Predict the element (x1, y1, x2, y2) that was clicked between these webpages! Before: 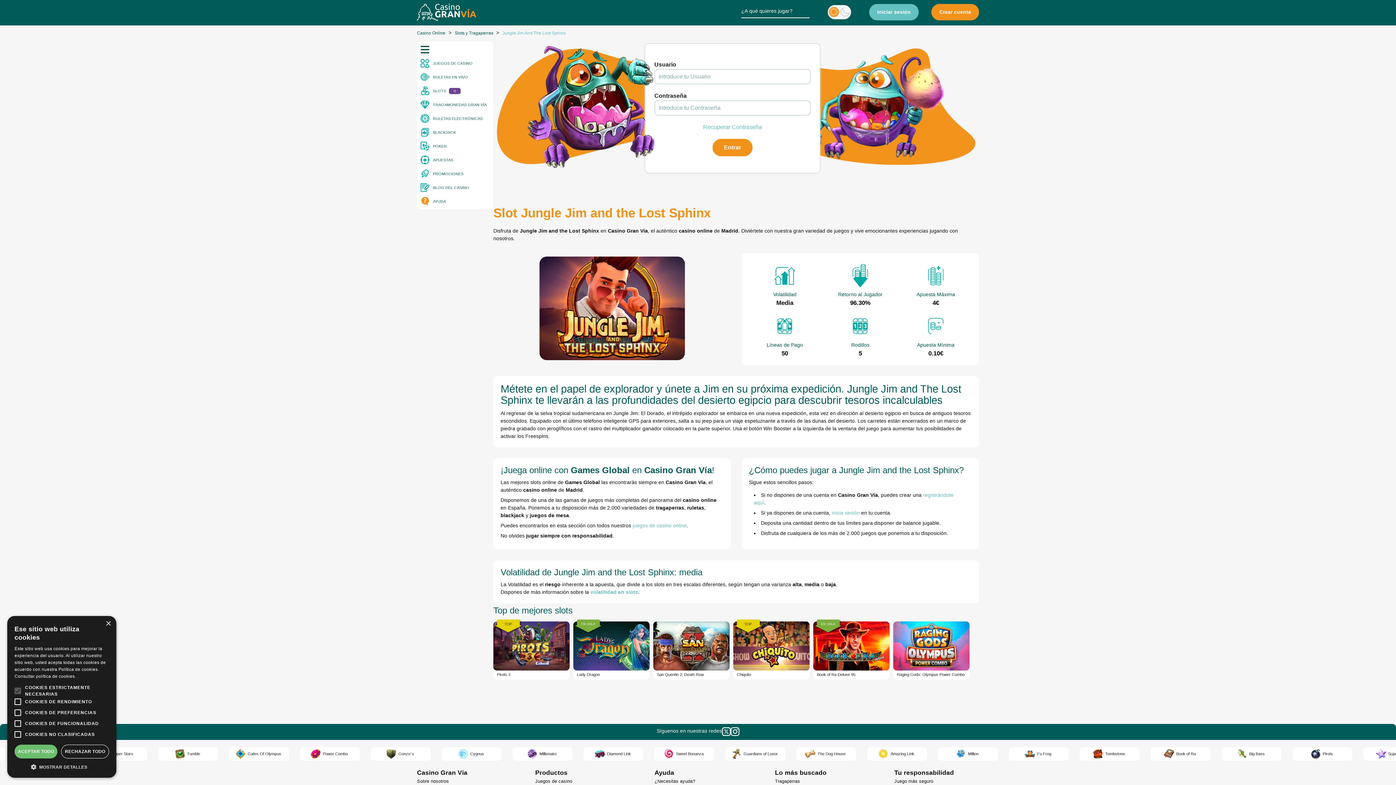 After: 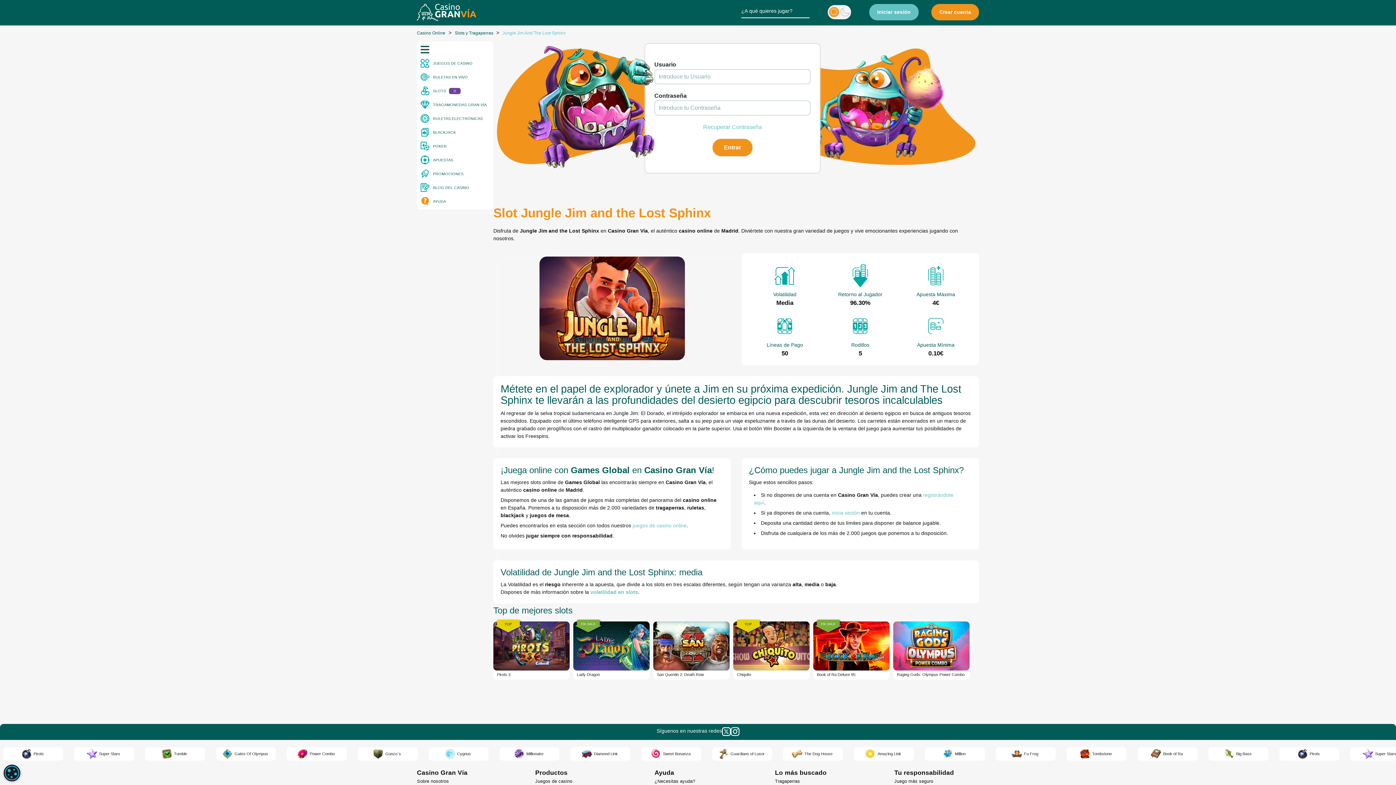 Action: bbox: (61, 745, 109, 758) label: RECHAZAR TODO